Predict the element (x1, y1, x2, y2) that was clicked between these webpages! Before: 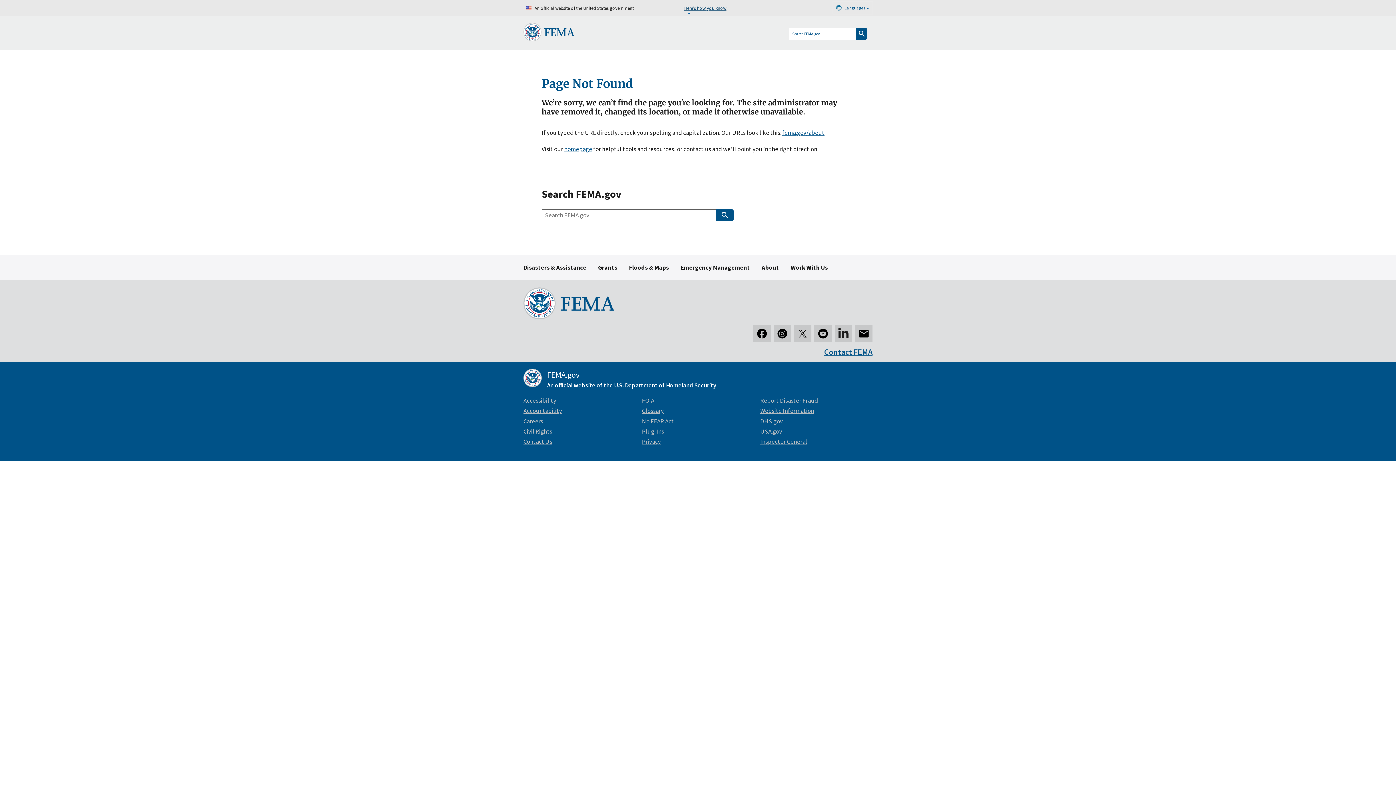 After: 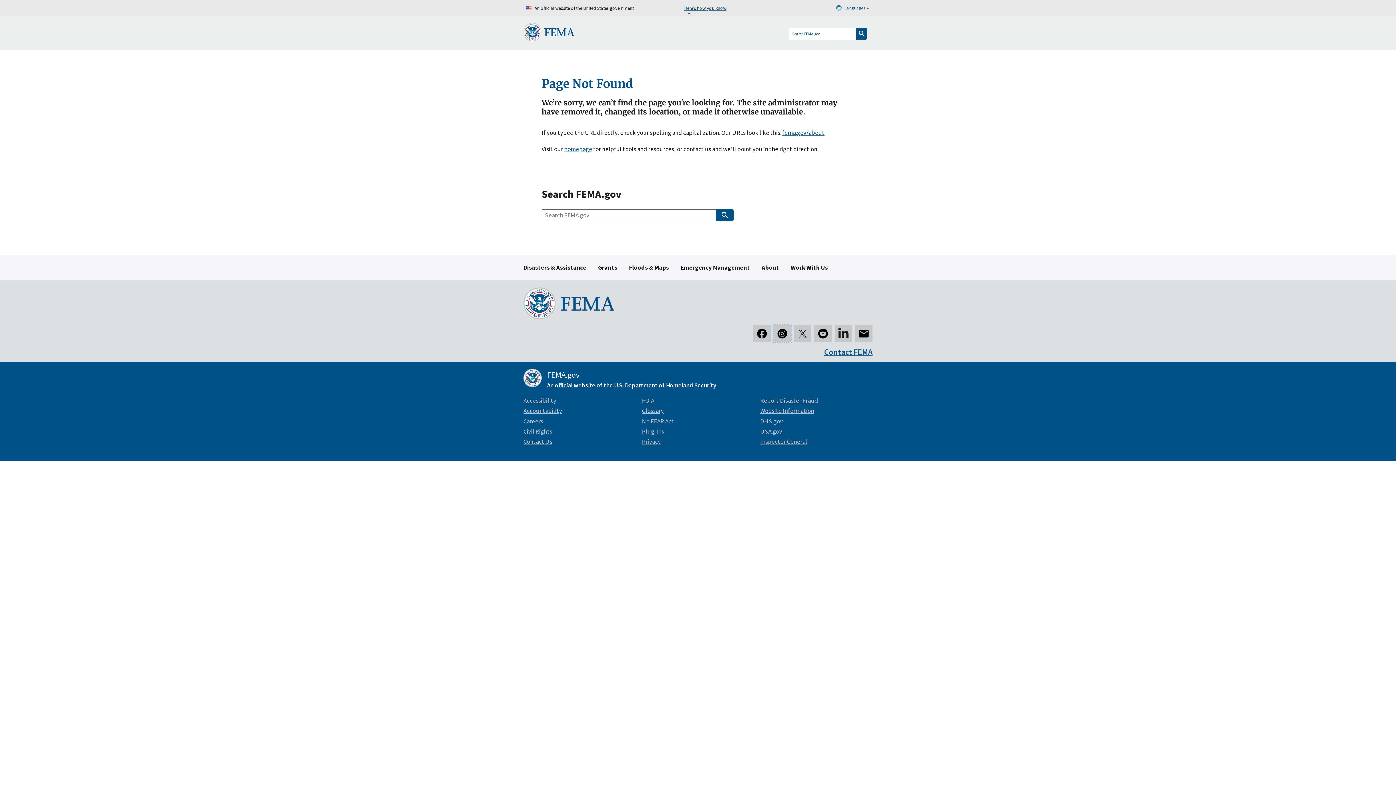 Action: label: Instagram bbox: (773, 325, 791, 342)